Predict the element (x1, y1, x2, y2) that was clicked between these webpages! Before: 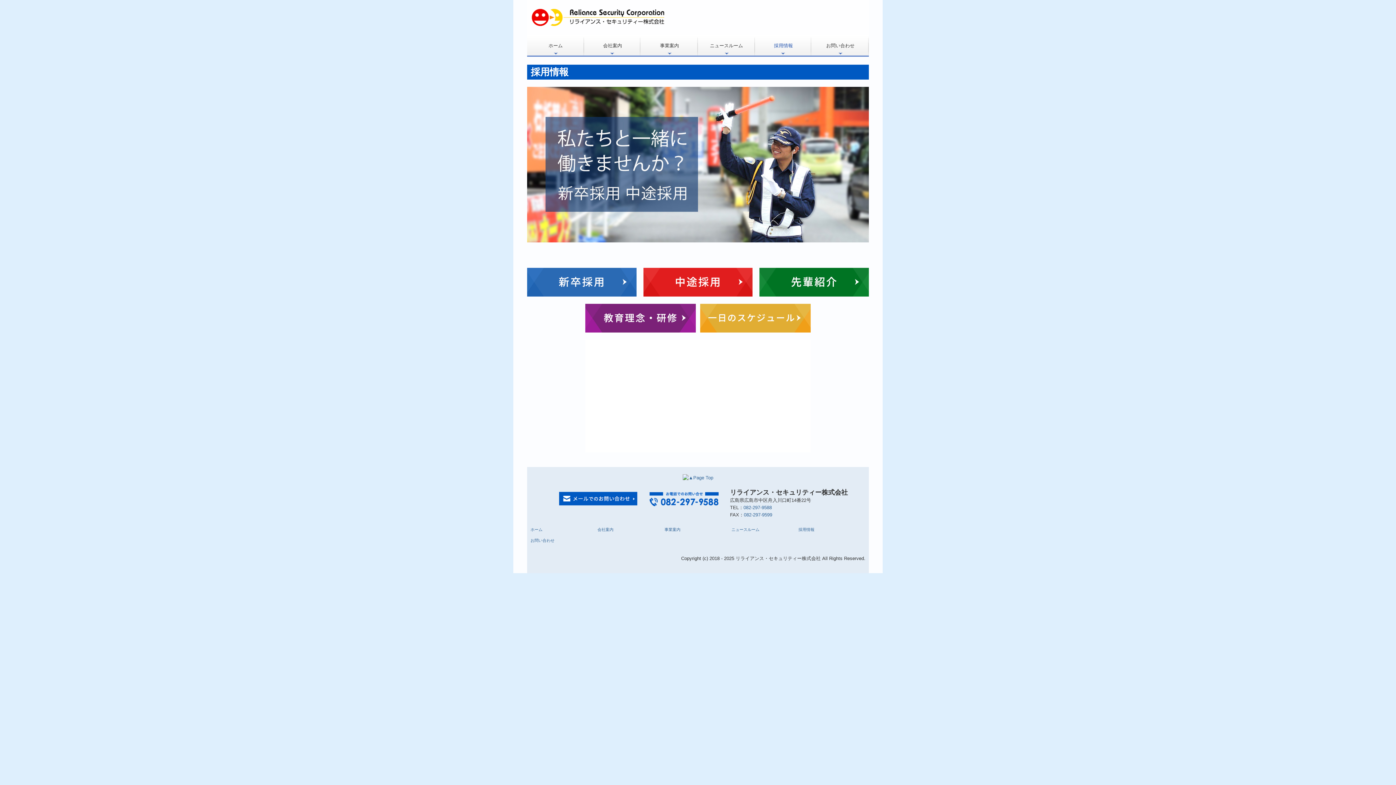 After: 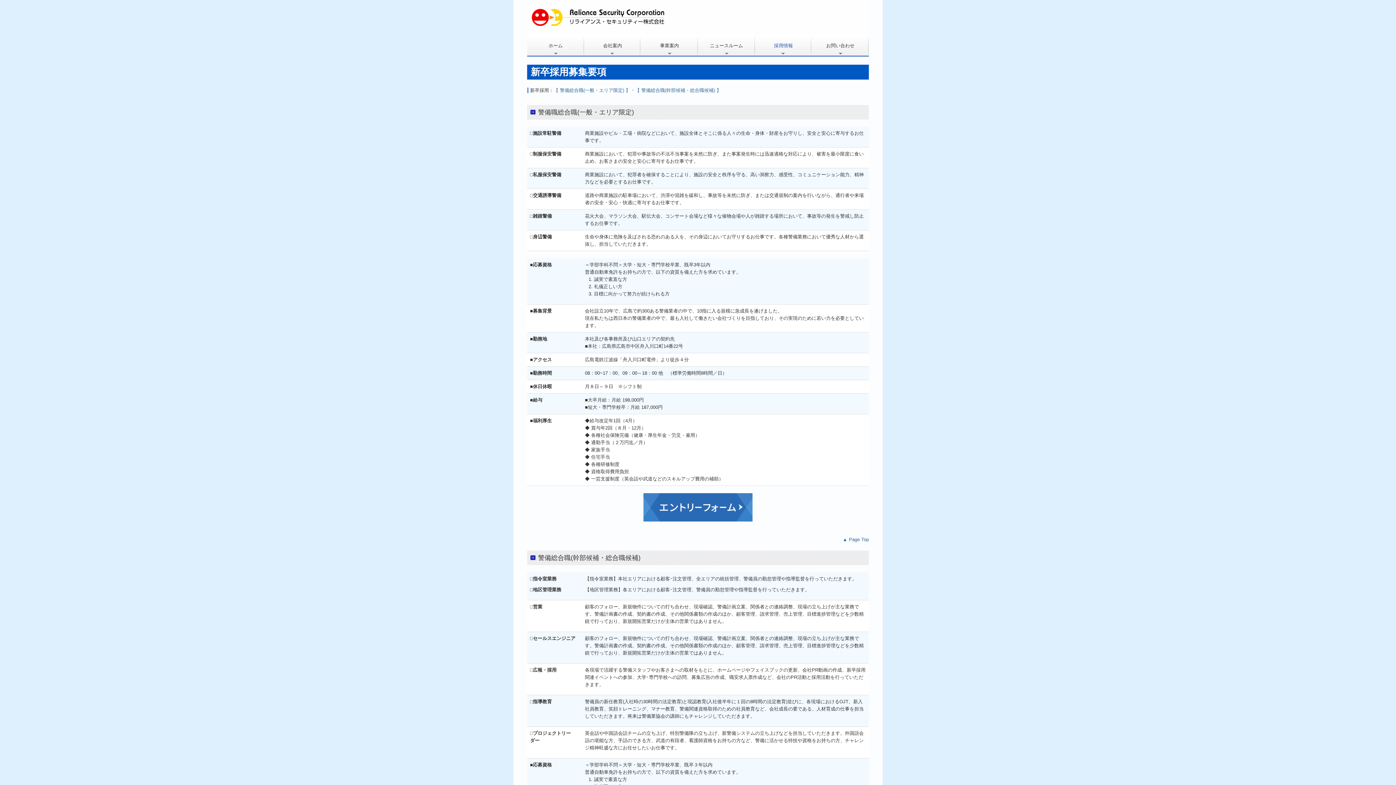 Action: bbox: (527, 279, 636, 284)